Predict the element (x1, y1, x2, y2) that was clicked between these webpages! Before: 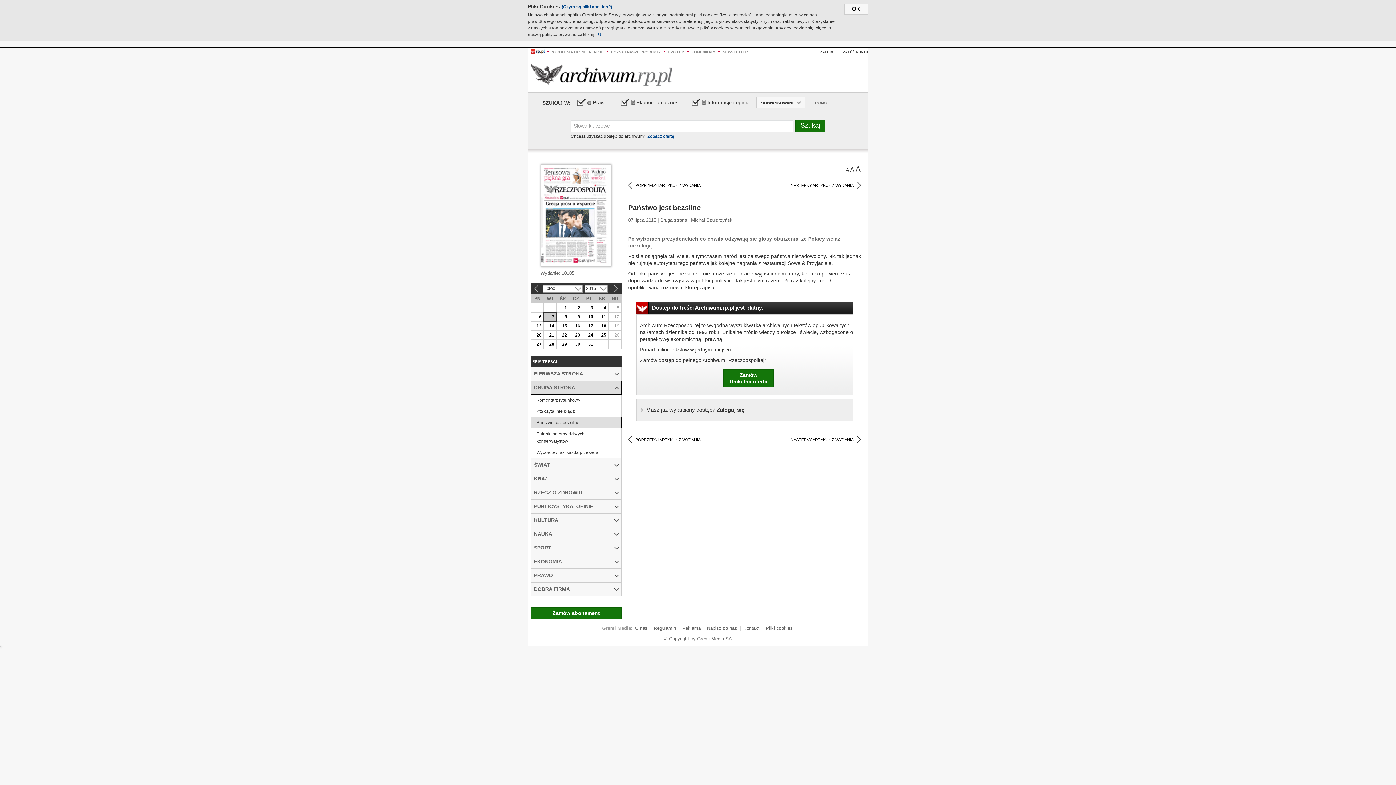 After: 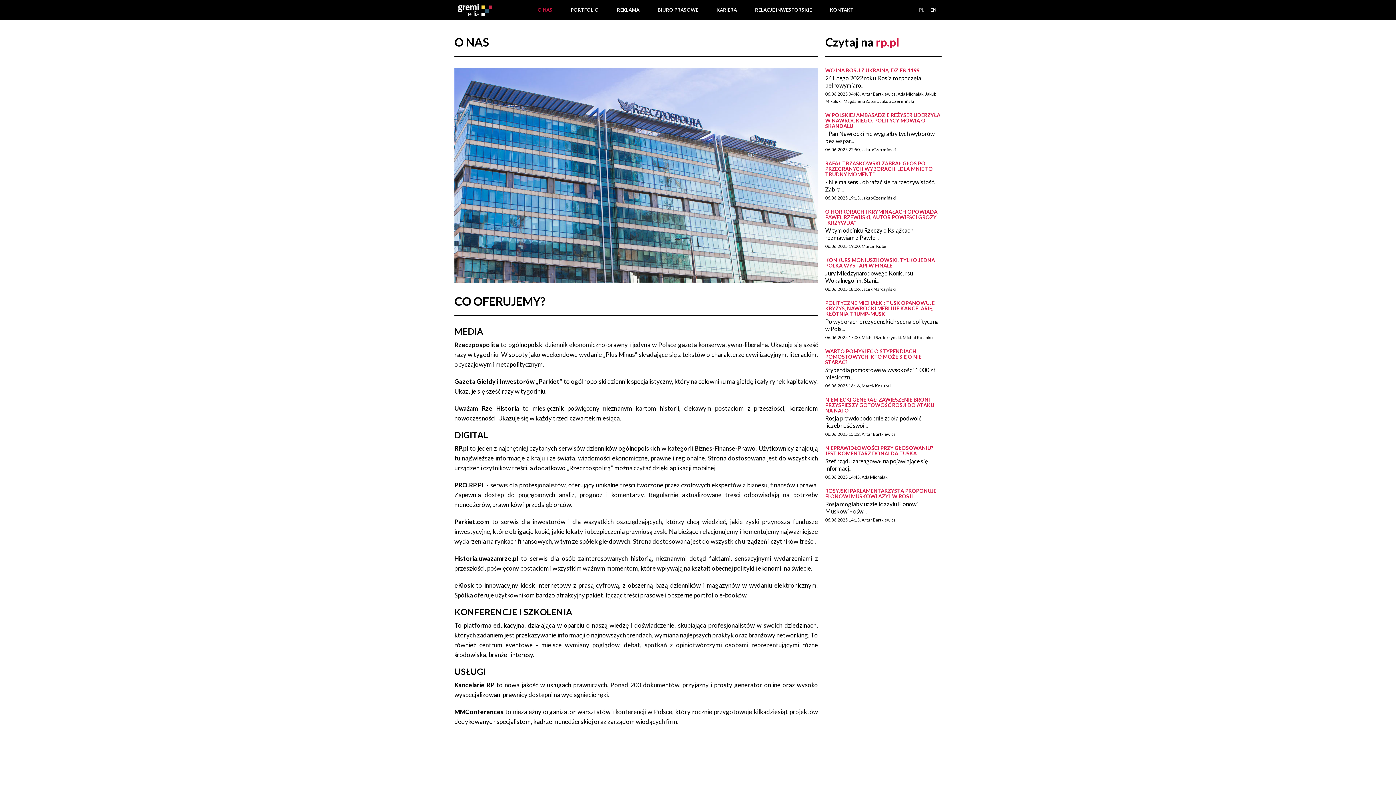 Action: label: O nas bbox: (635, 625, 647, 631)